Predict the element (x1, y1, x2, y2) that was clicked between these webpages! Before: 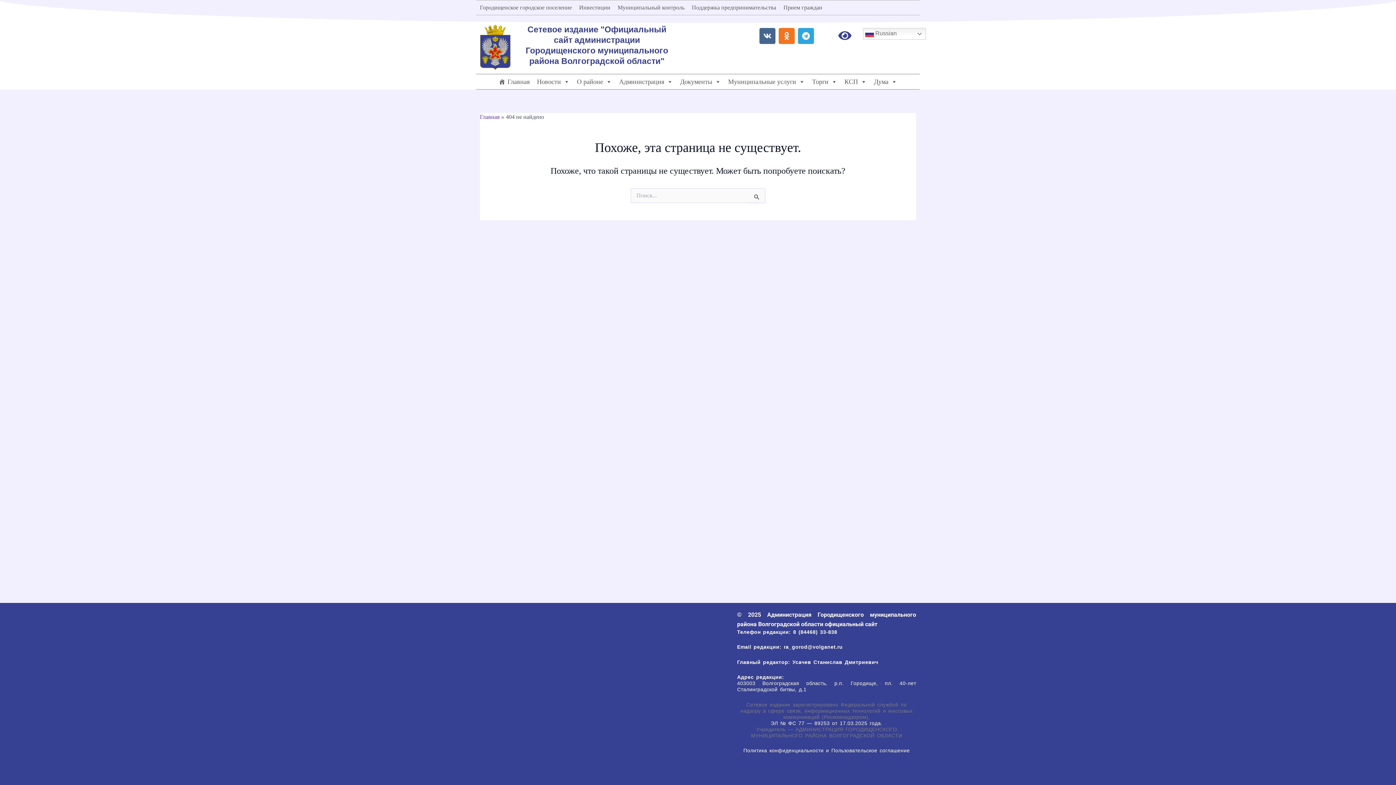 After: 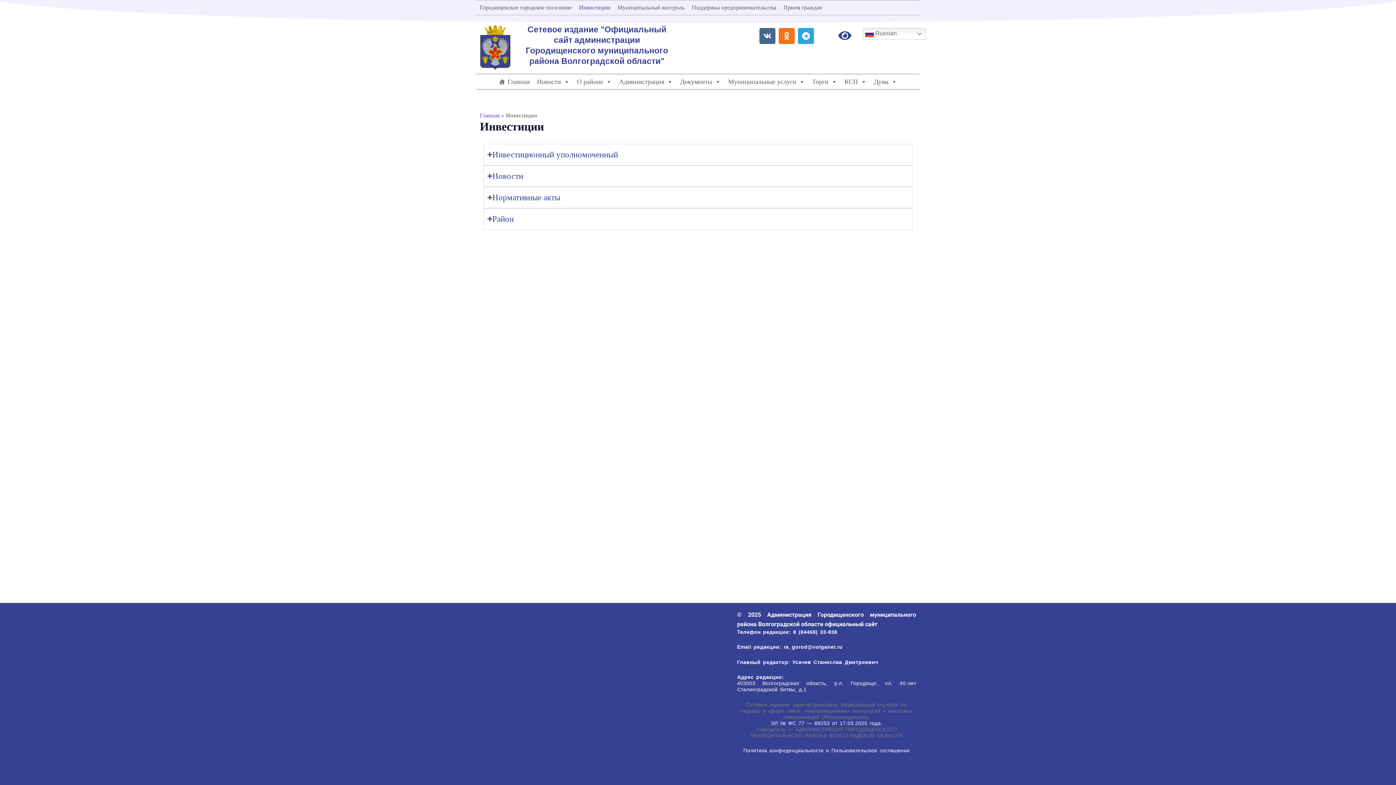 Action: label: Инвестиции bbox: (575, 0, 614, 14)